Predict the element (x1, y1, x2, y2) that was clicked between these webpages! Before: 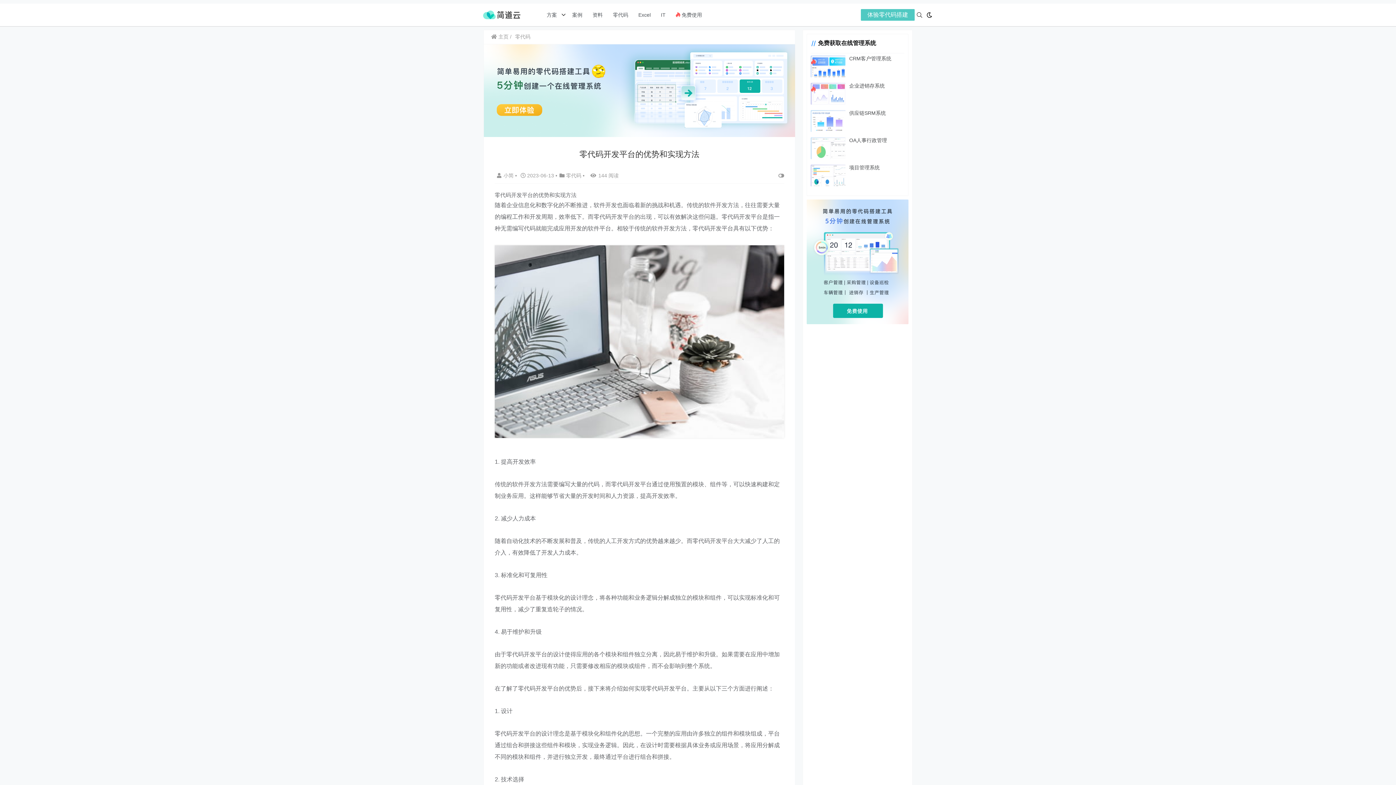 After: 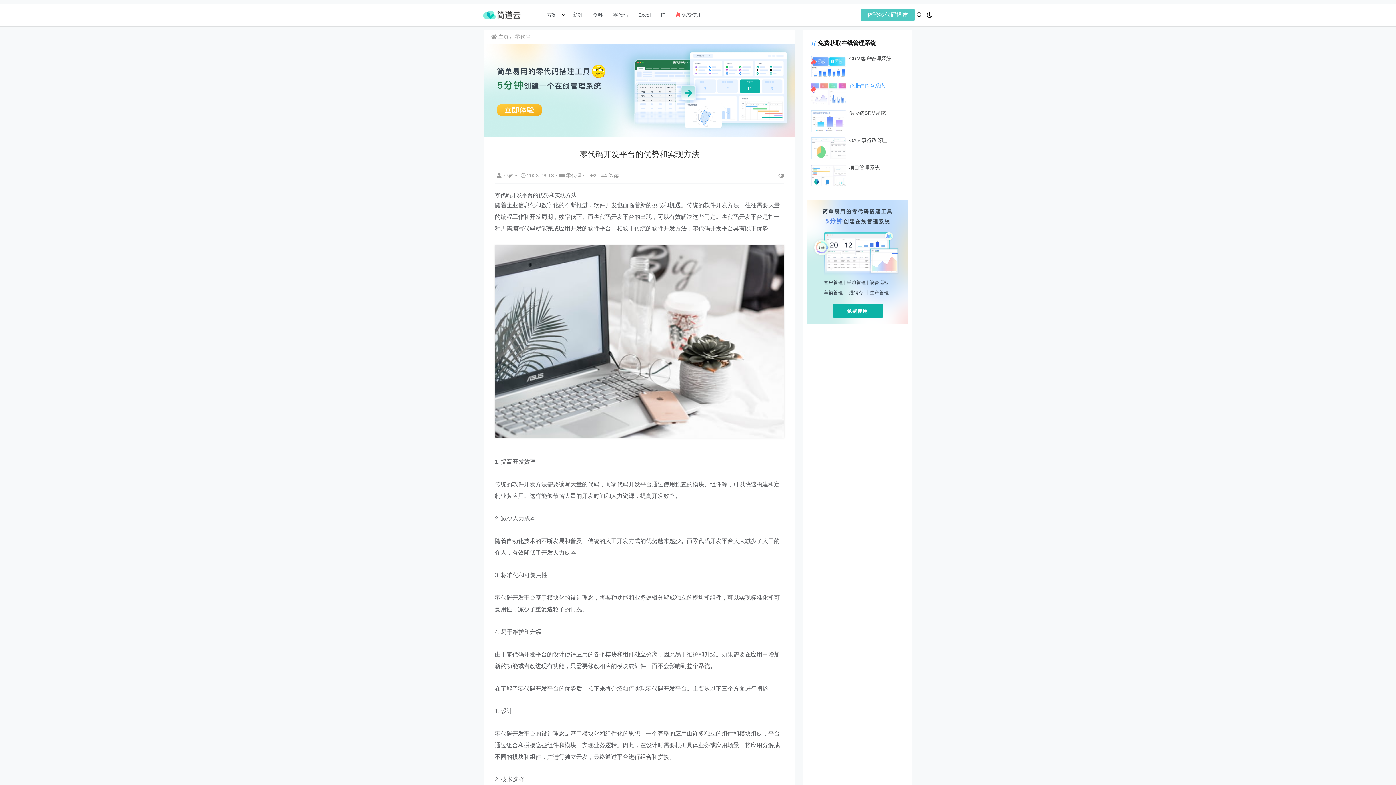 Action: label: 企业进销存系统 bbox: (849, 82, 885, 88)